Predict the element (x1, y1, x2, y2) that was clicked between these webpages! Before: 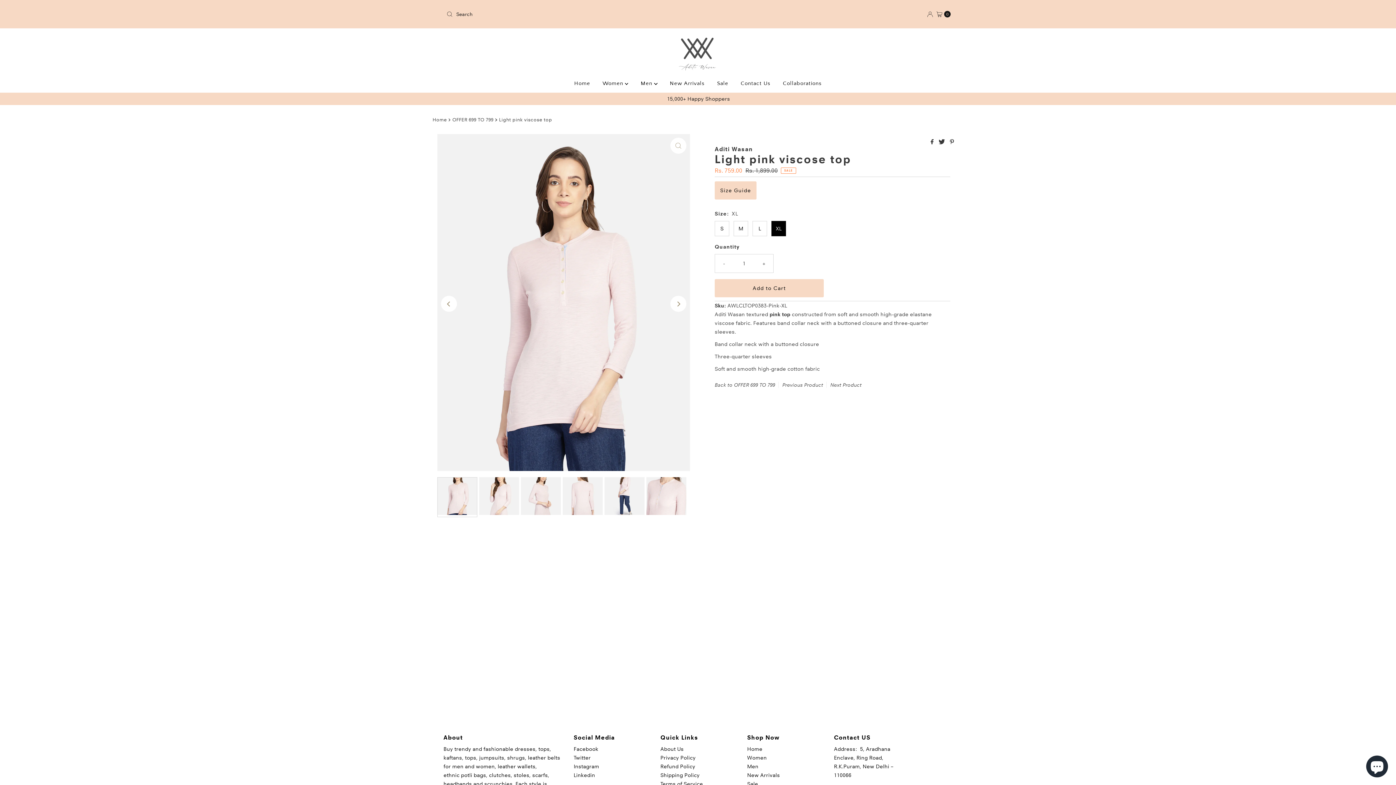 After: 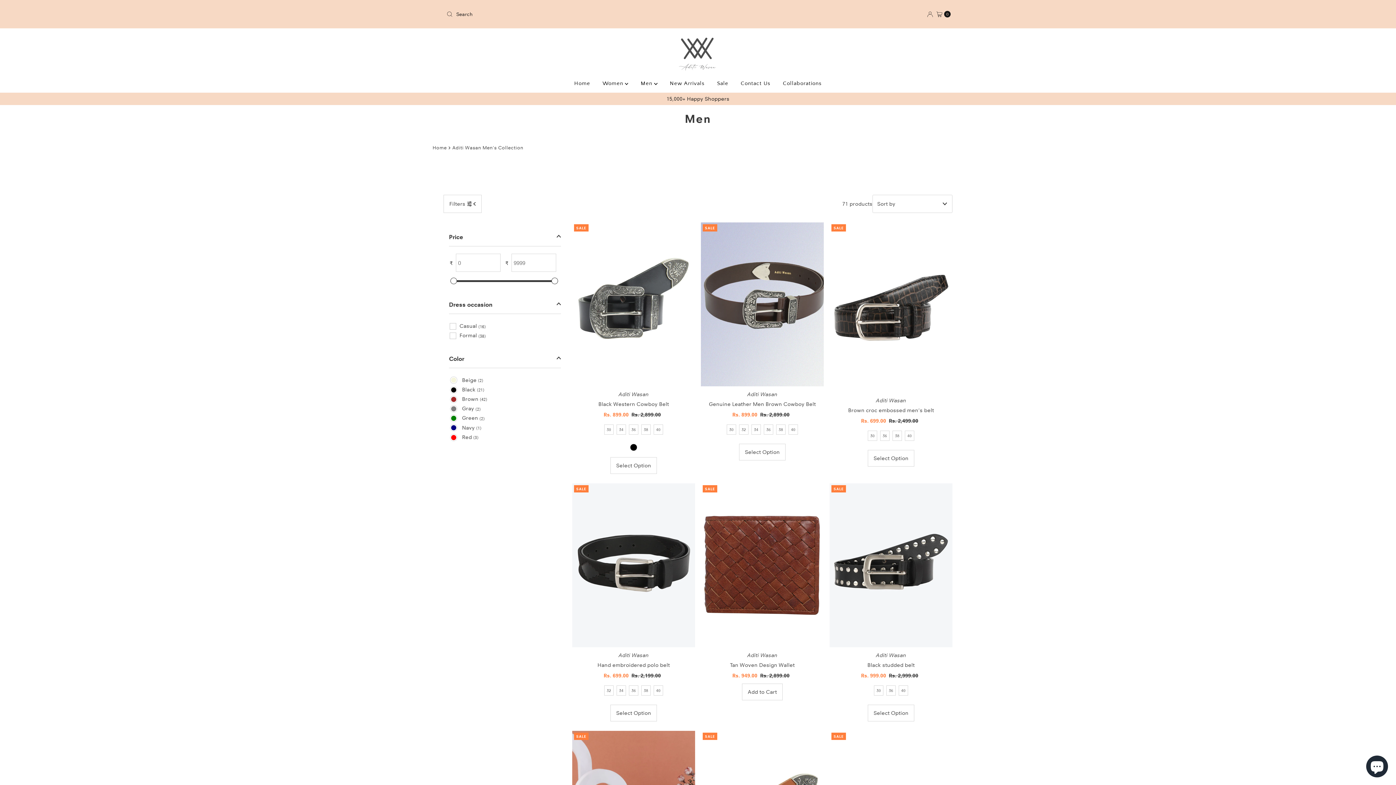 Action: label: Men bbox: (747, 763, 758, 770)